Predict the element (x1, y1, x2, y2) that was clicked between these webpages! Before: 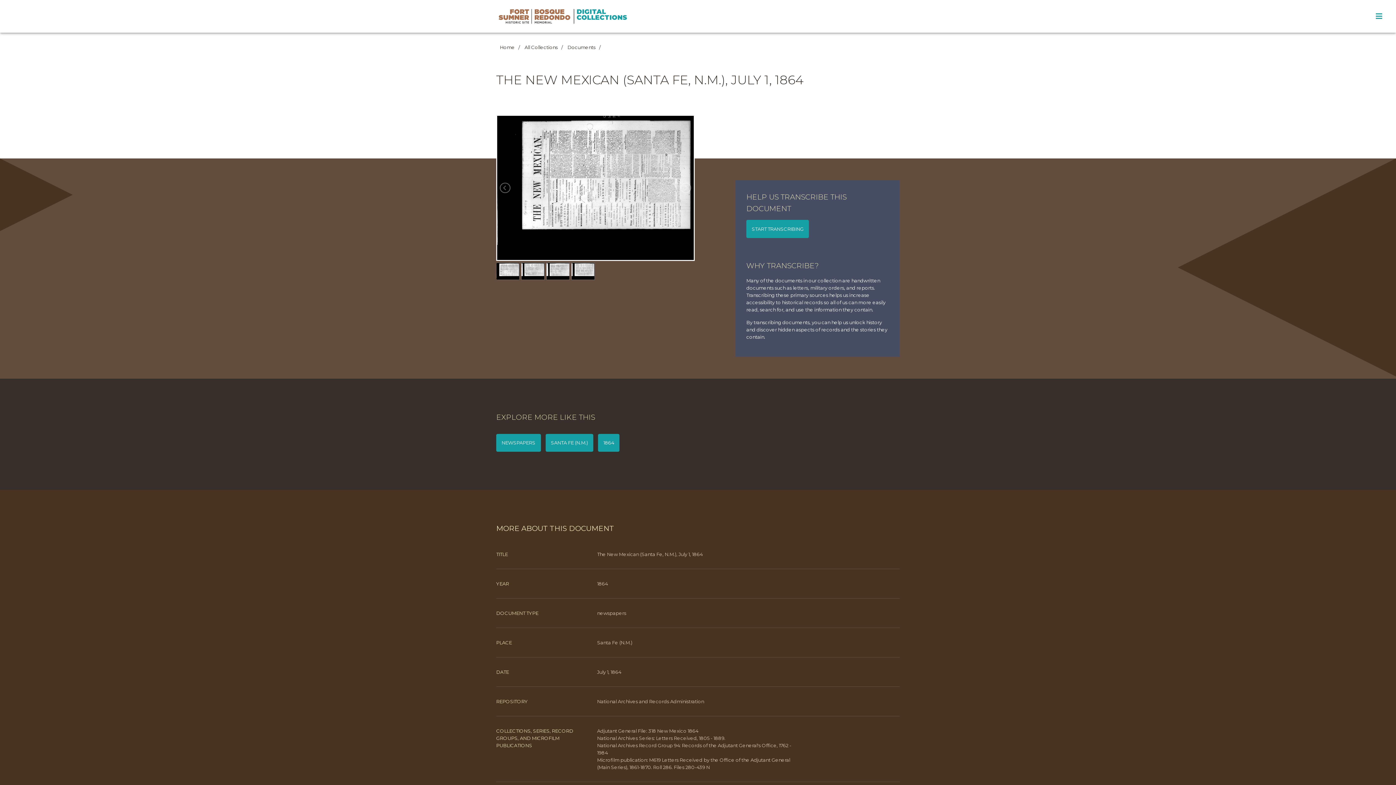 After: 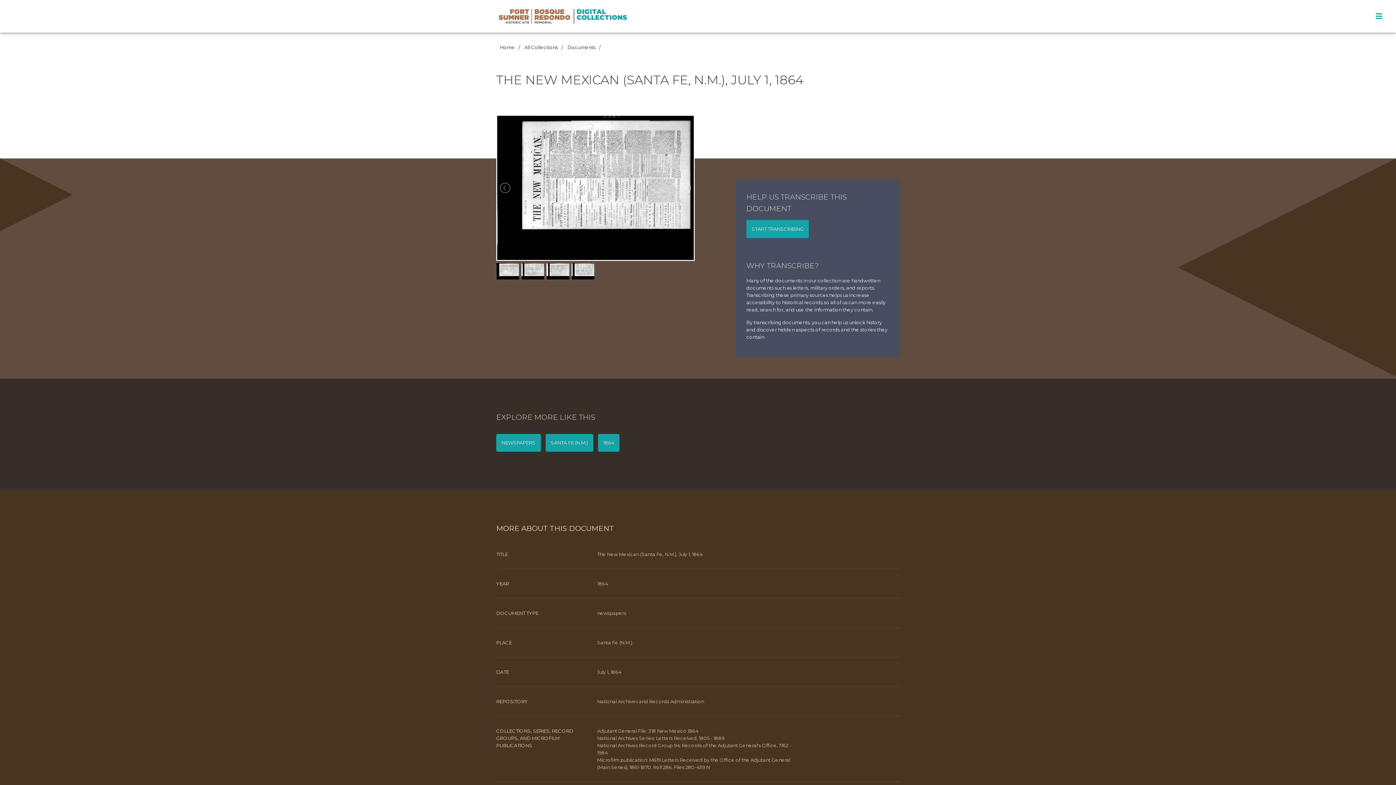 Action: bbox: (496, 262, 519, 279)